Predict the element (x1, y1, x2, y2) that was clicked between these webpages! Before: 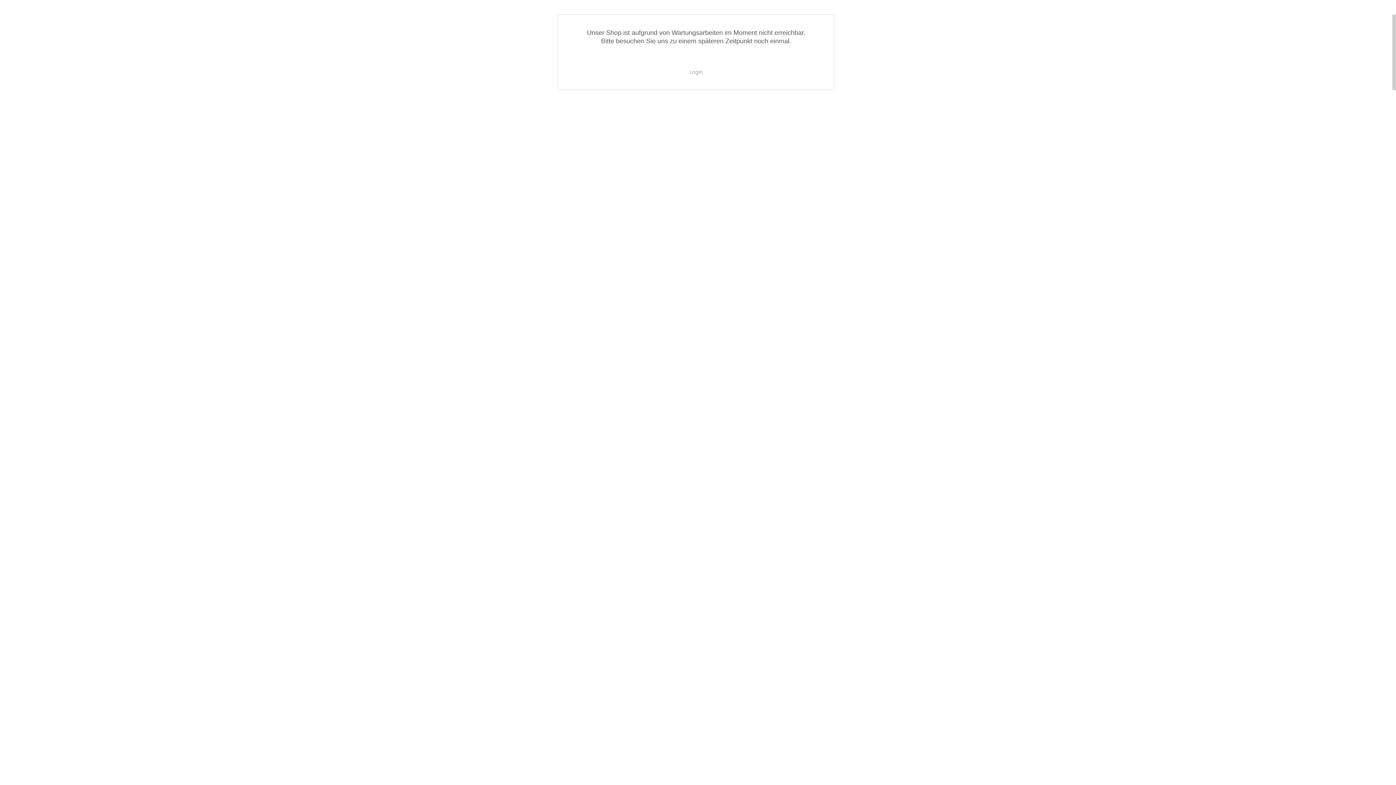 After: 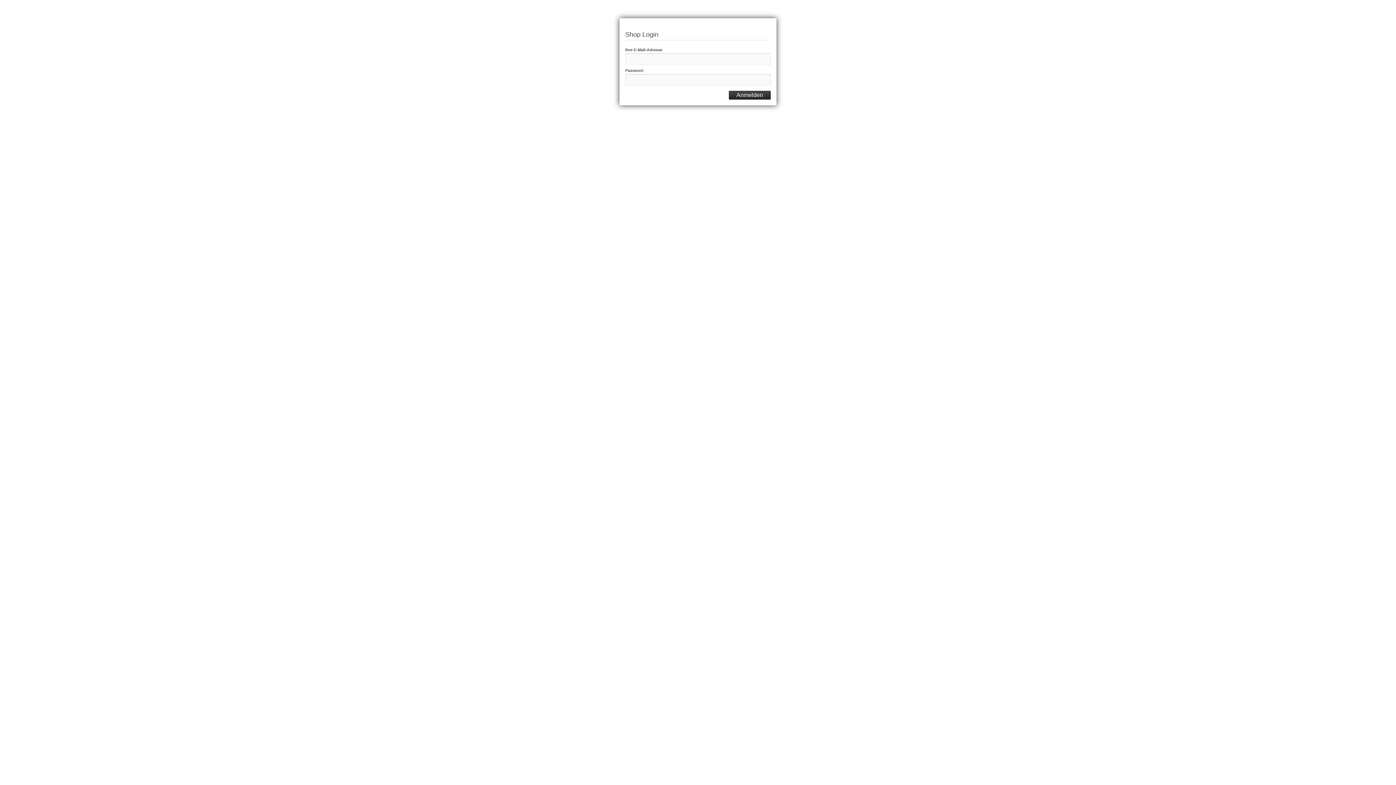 Action: label: Login bbox: (690, 68, 702, 75)